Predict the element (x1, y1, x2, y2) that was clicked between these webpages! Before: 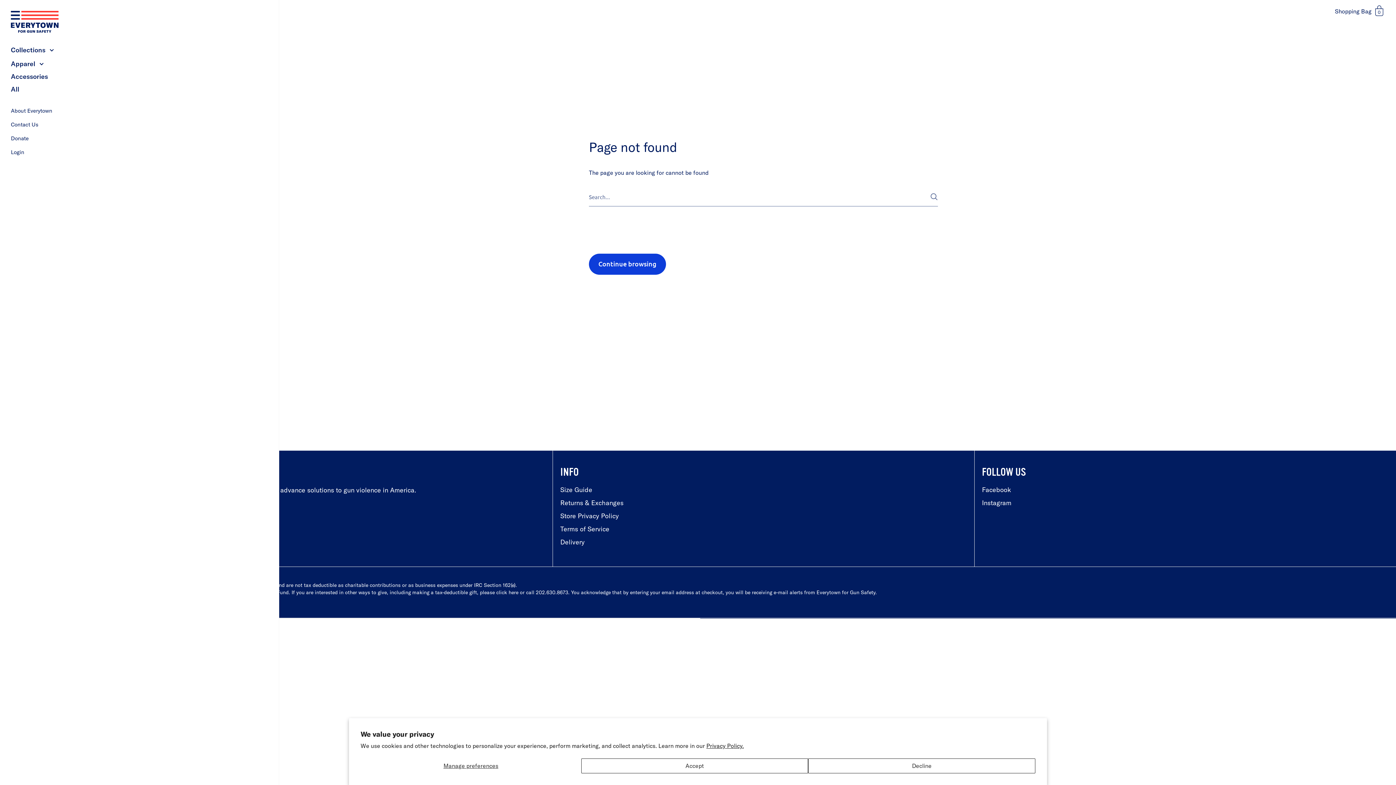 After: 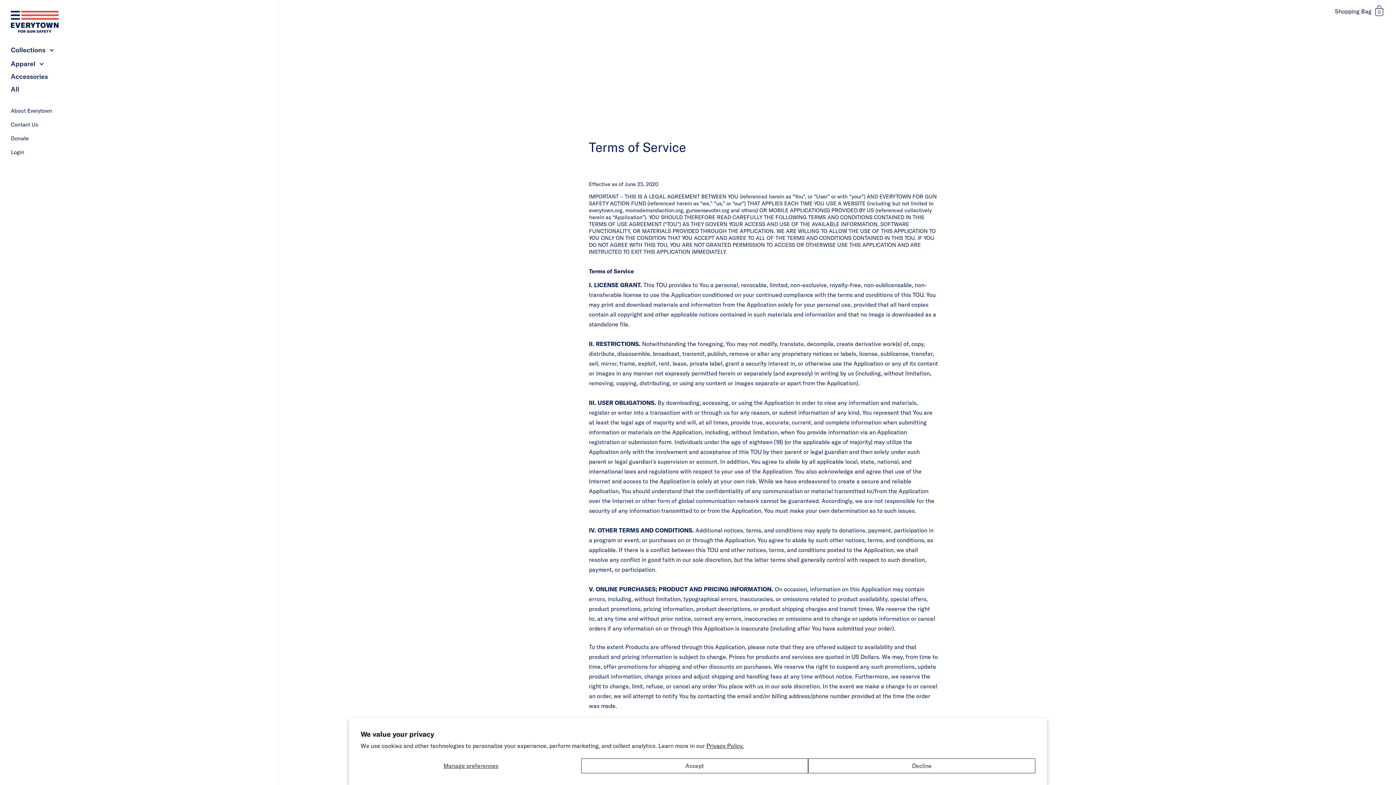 Action: bbox: (560, 524, 609, 533) label: Terms of Service